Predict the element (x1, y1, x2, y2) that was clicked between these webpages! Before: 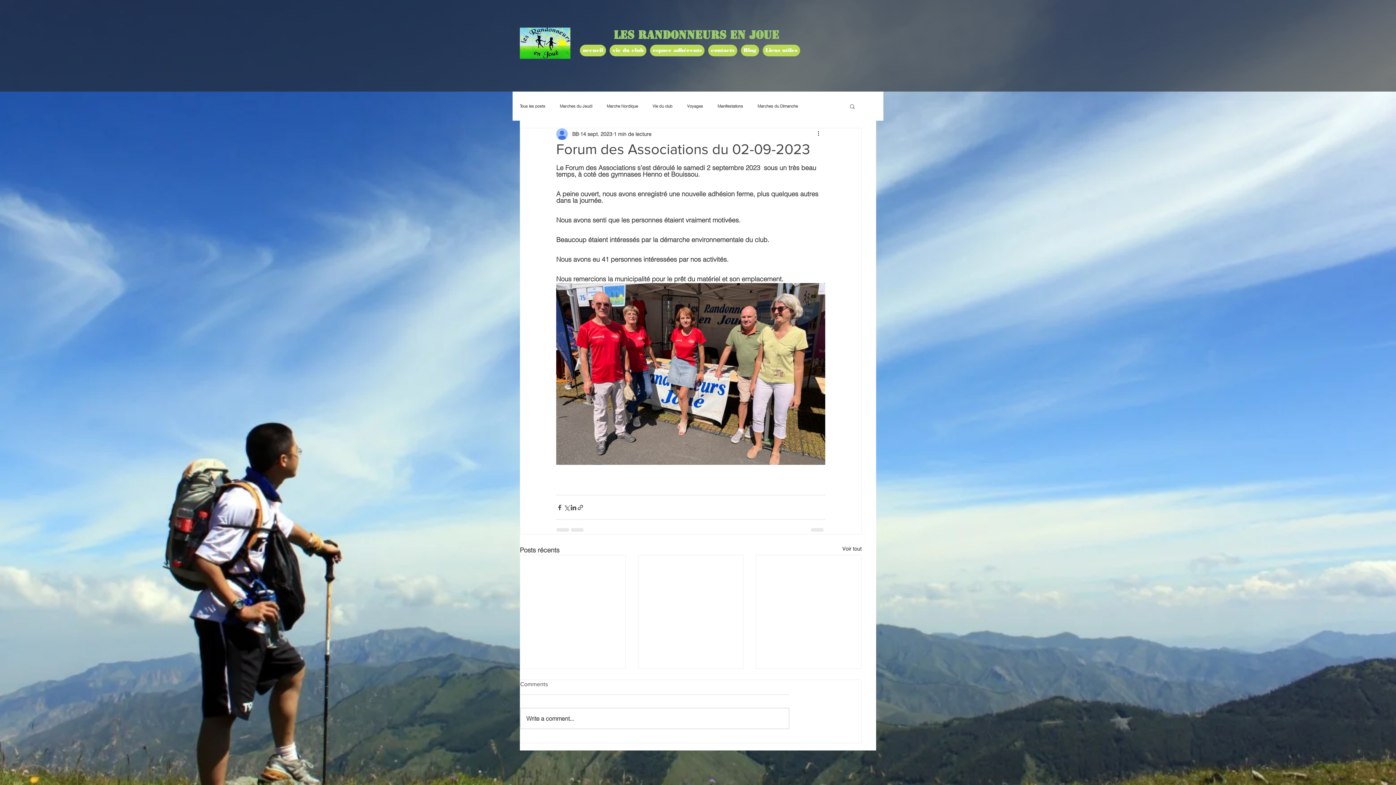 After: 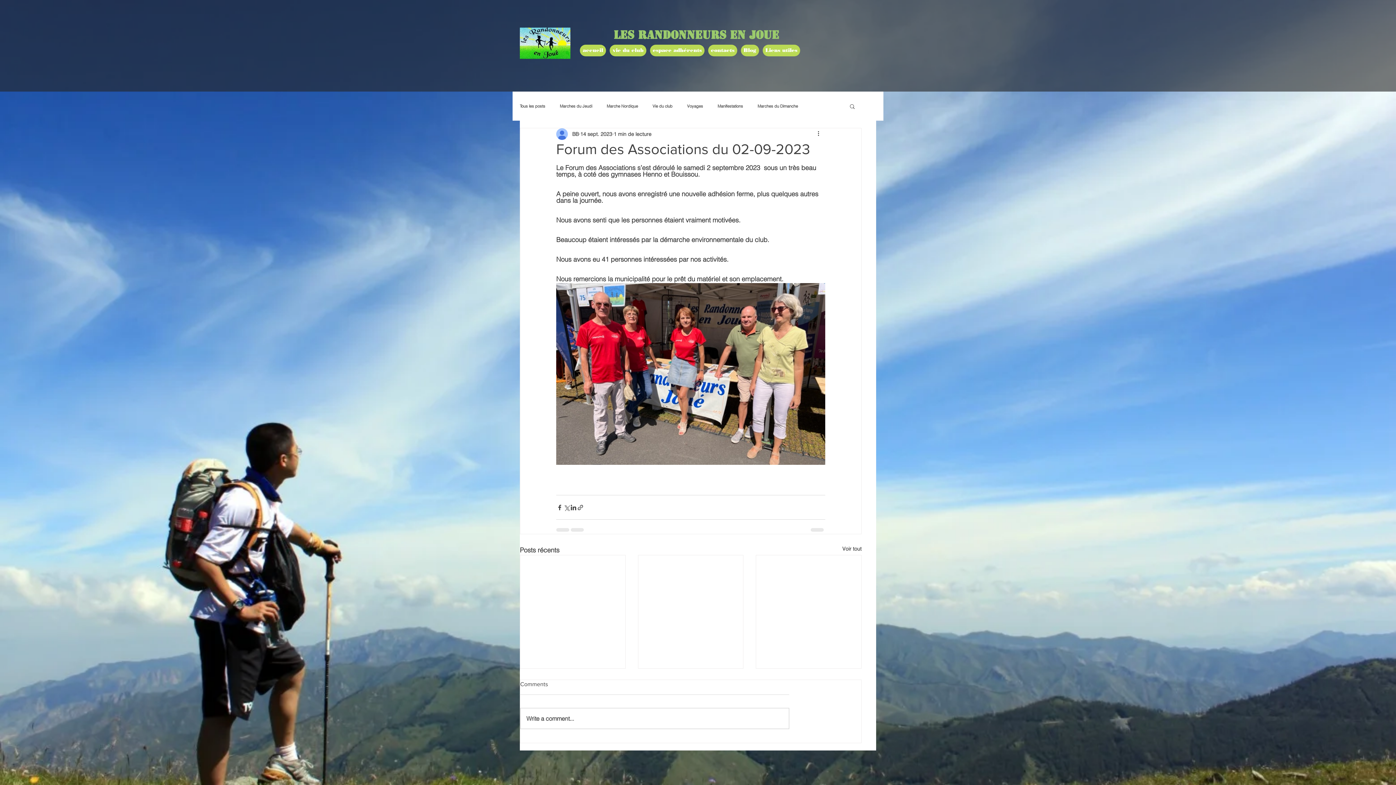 Action: label: Rechercher bbox: (849, 103, 856, 109)